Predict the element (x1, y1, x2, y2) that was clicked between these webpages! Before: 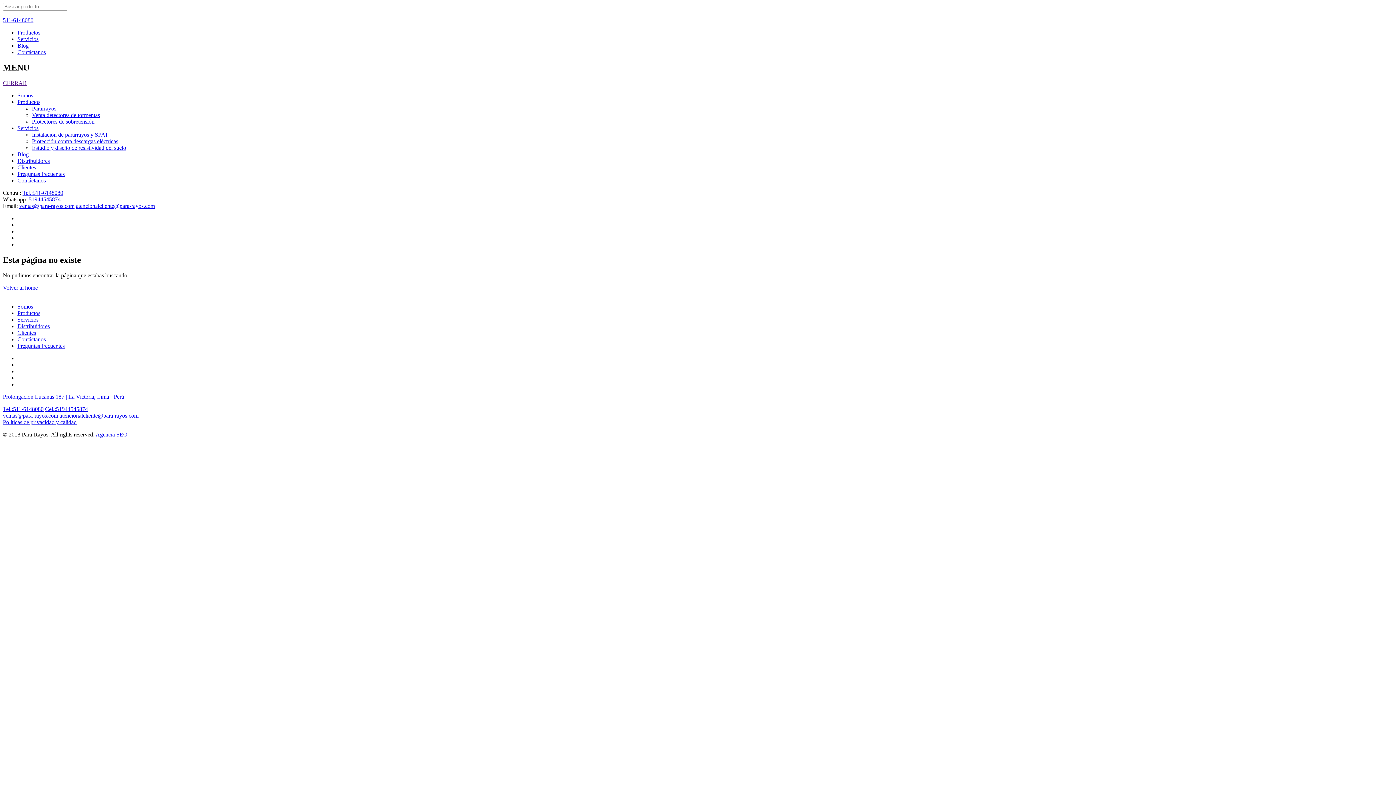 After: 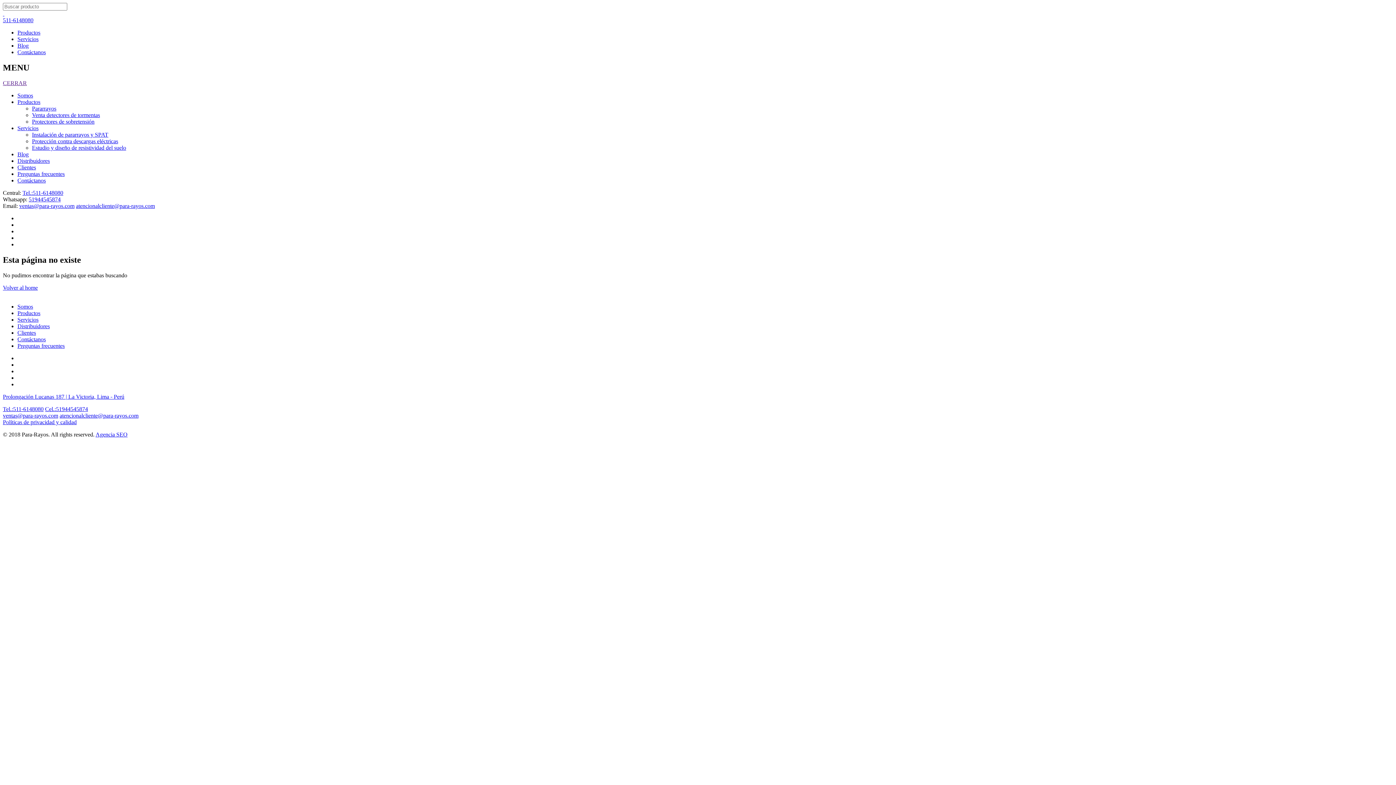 Action: bbox: (2, 393, 124, 399) label: Prolongación Lucanas 187 | La Victoria, Lima - Perú